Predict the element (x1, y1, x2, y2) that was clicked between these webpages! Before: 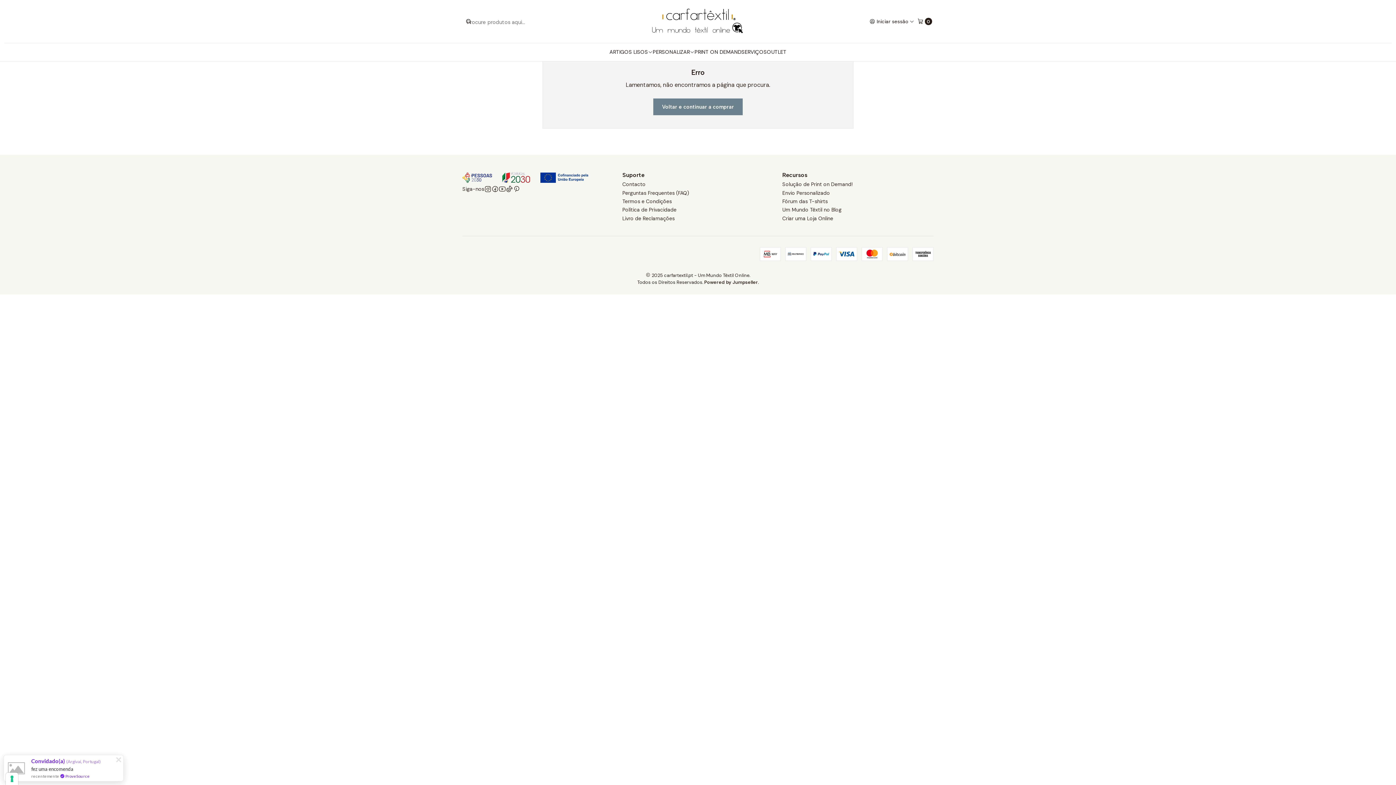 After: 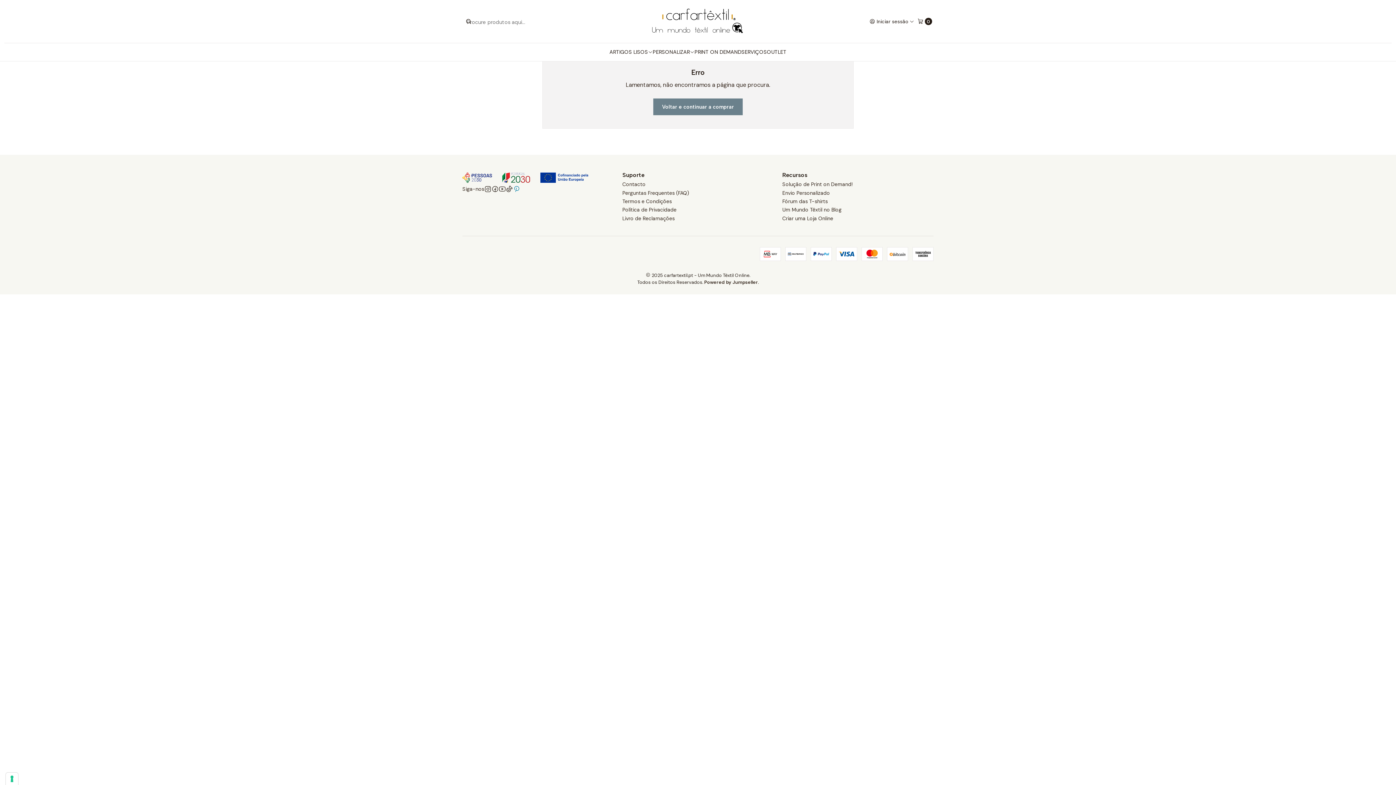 Action: bbox: (513, 185, 520, 192)